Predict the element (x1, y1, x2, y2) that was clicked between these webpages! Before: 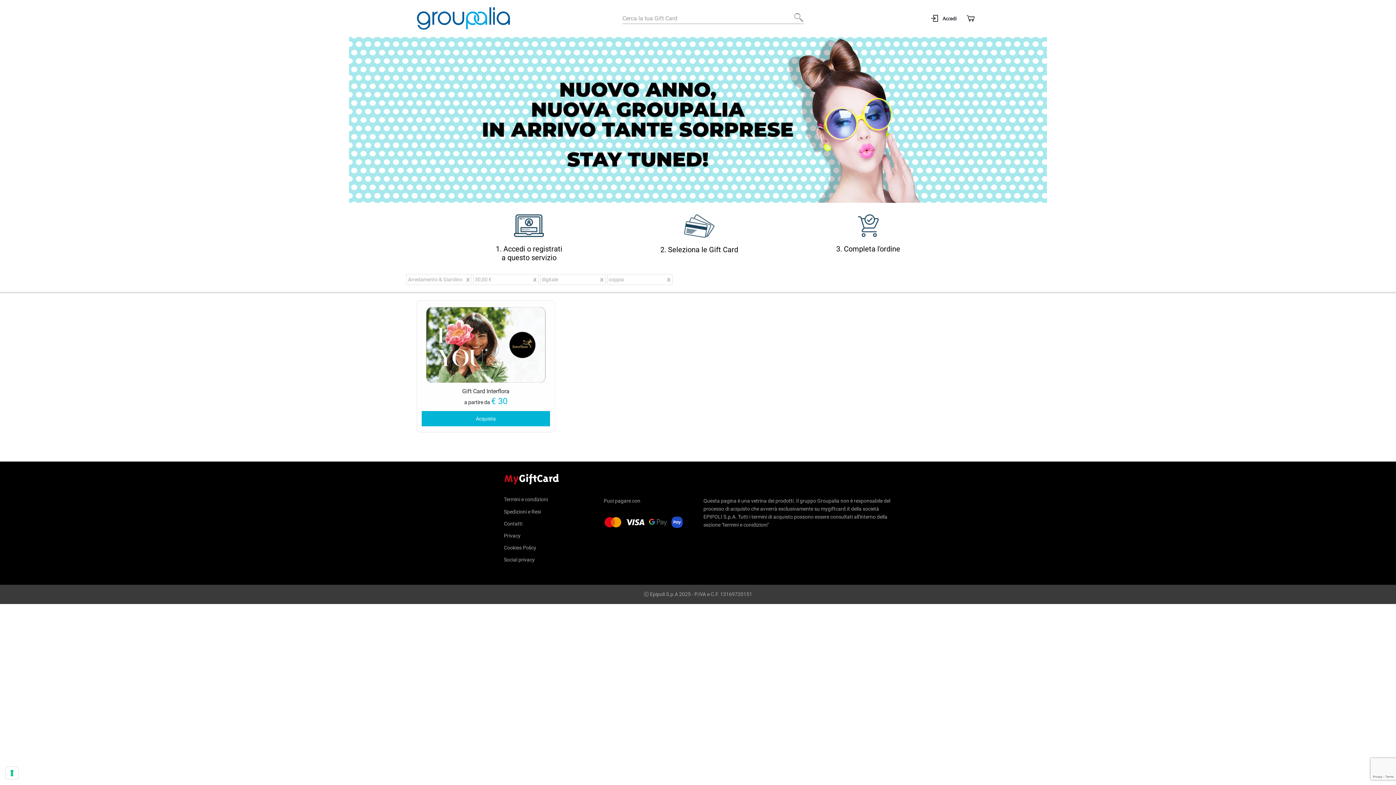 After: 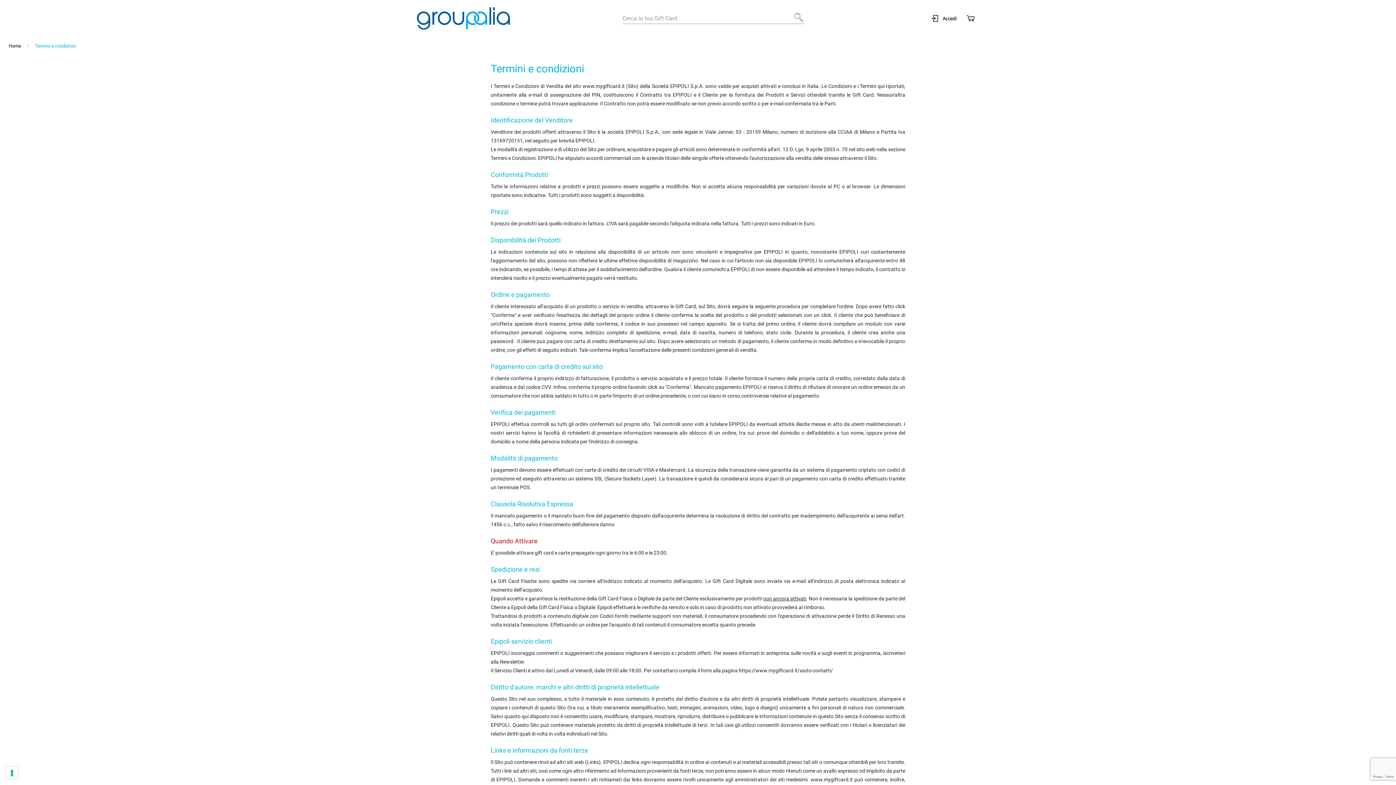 Action: bbox: (504, 497, 558, 502) label: Termini e condizioni